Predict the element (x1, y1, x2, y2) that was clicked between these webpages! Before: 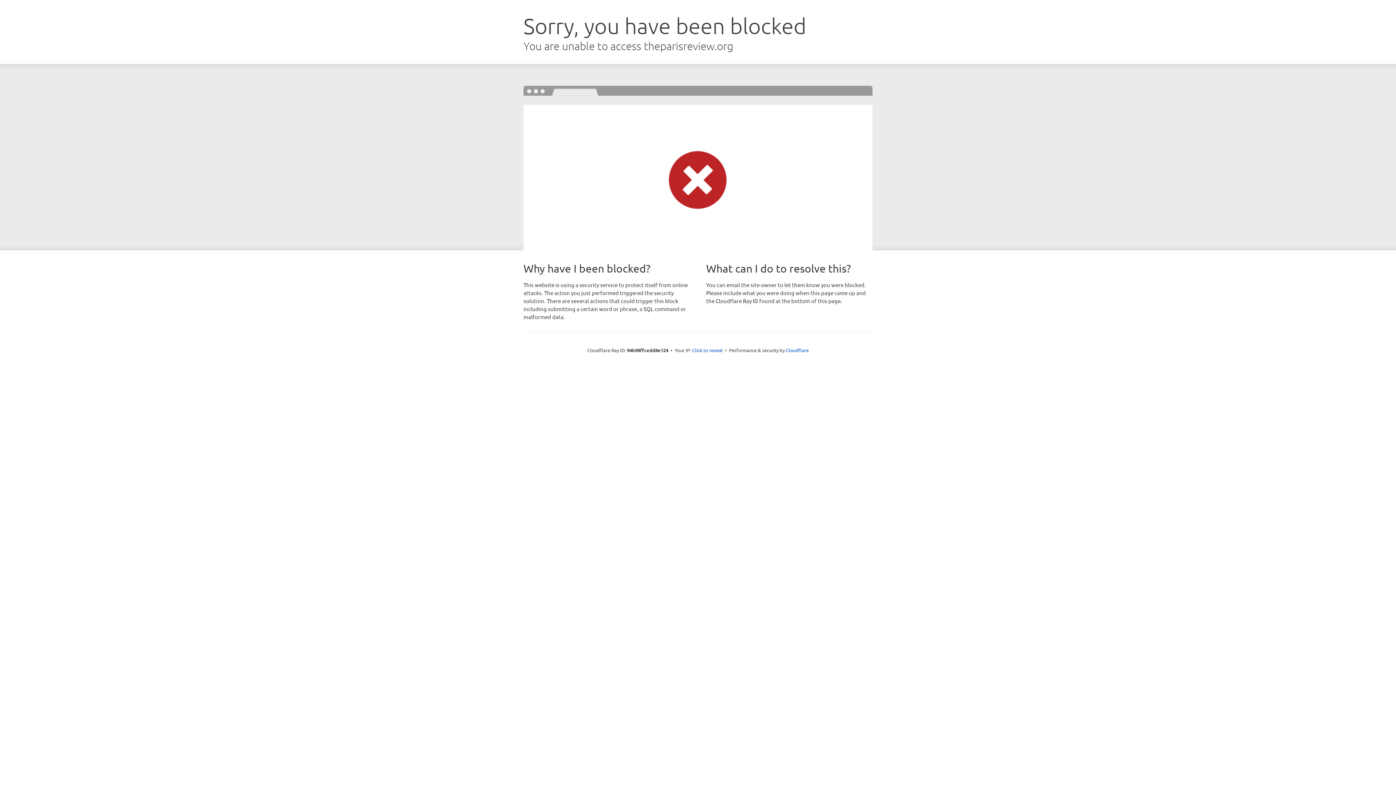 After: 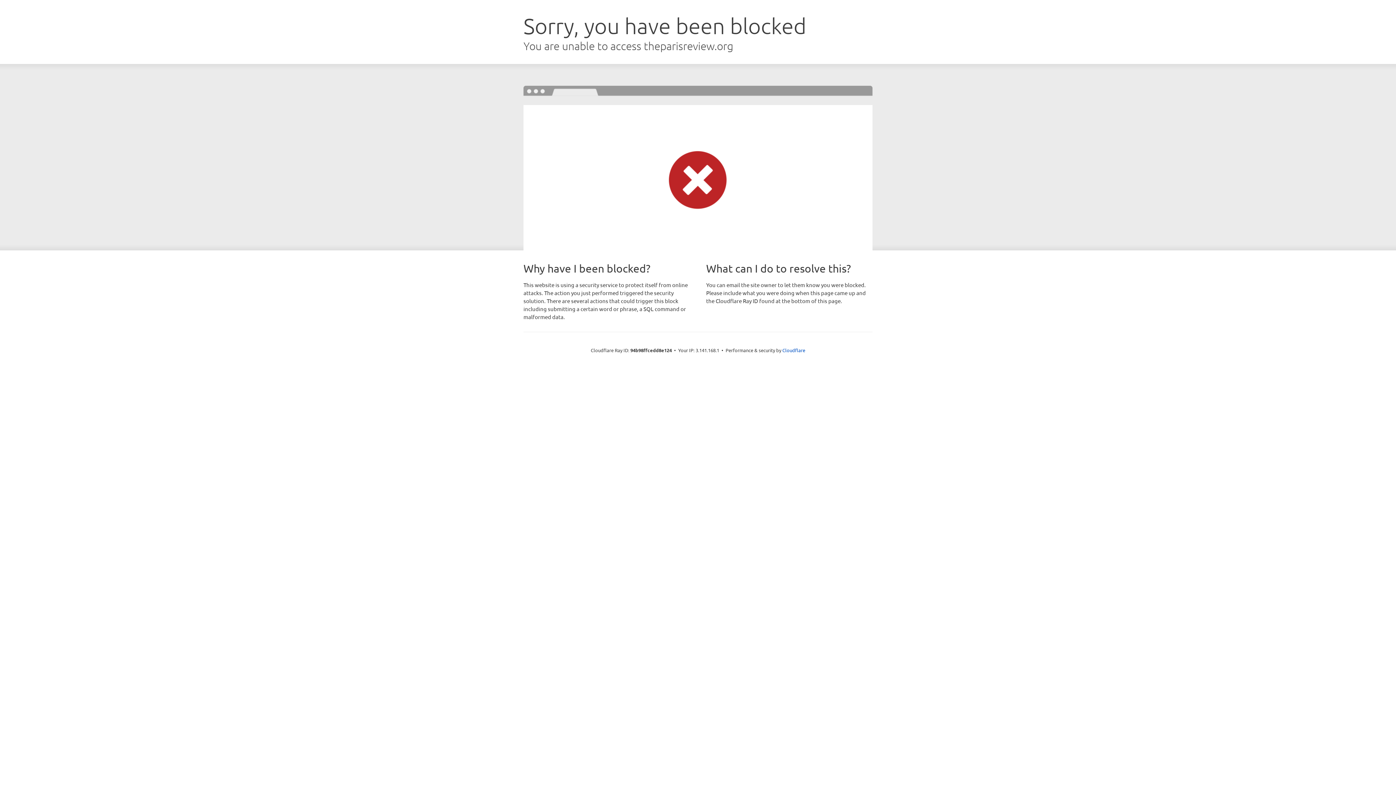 Action: label: Click to reveal bbox: (692, 346, 722, 353)